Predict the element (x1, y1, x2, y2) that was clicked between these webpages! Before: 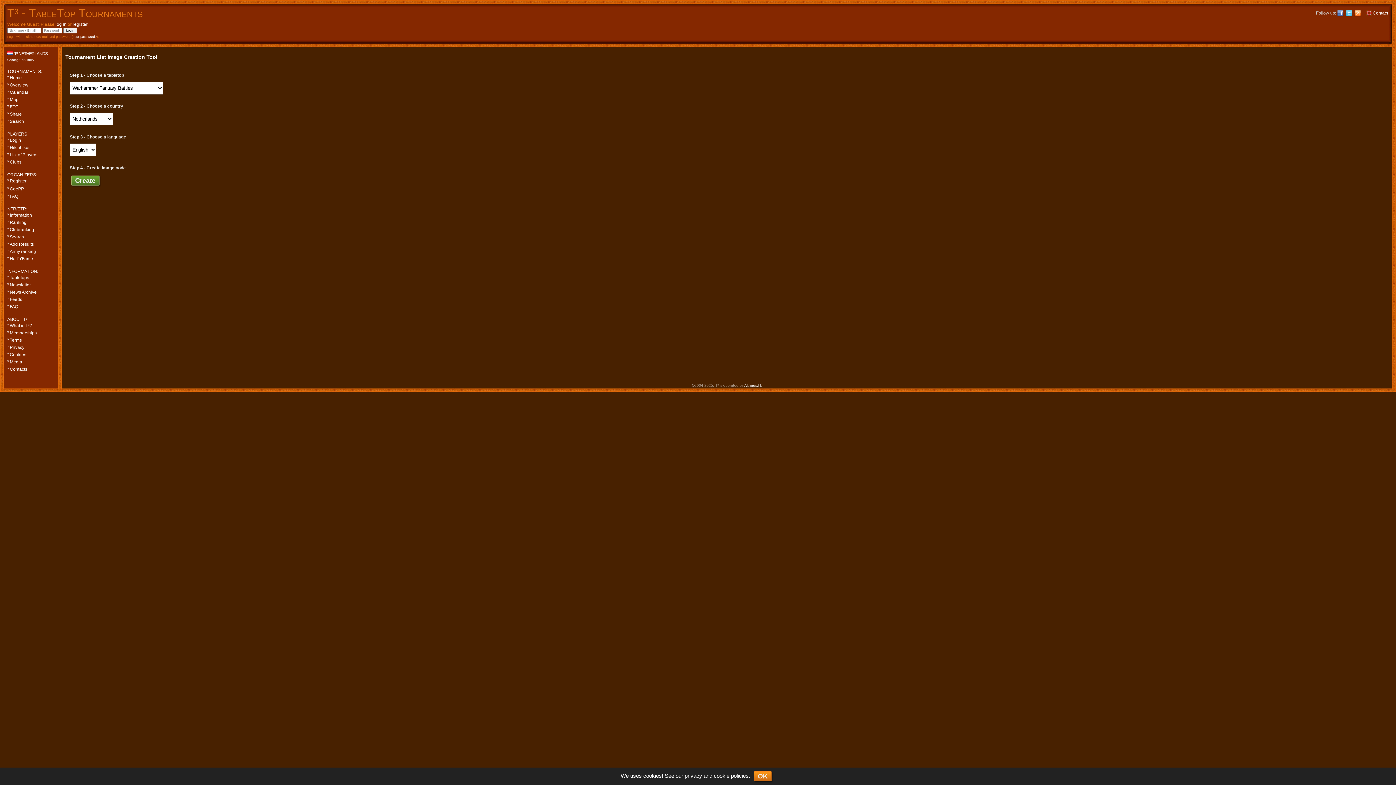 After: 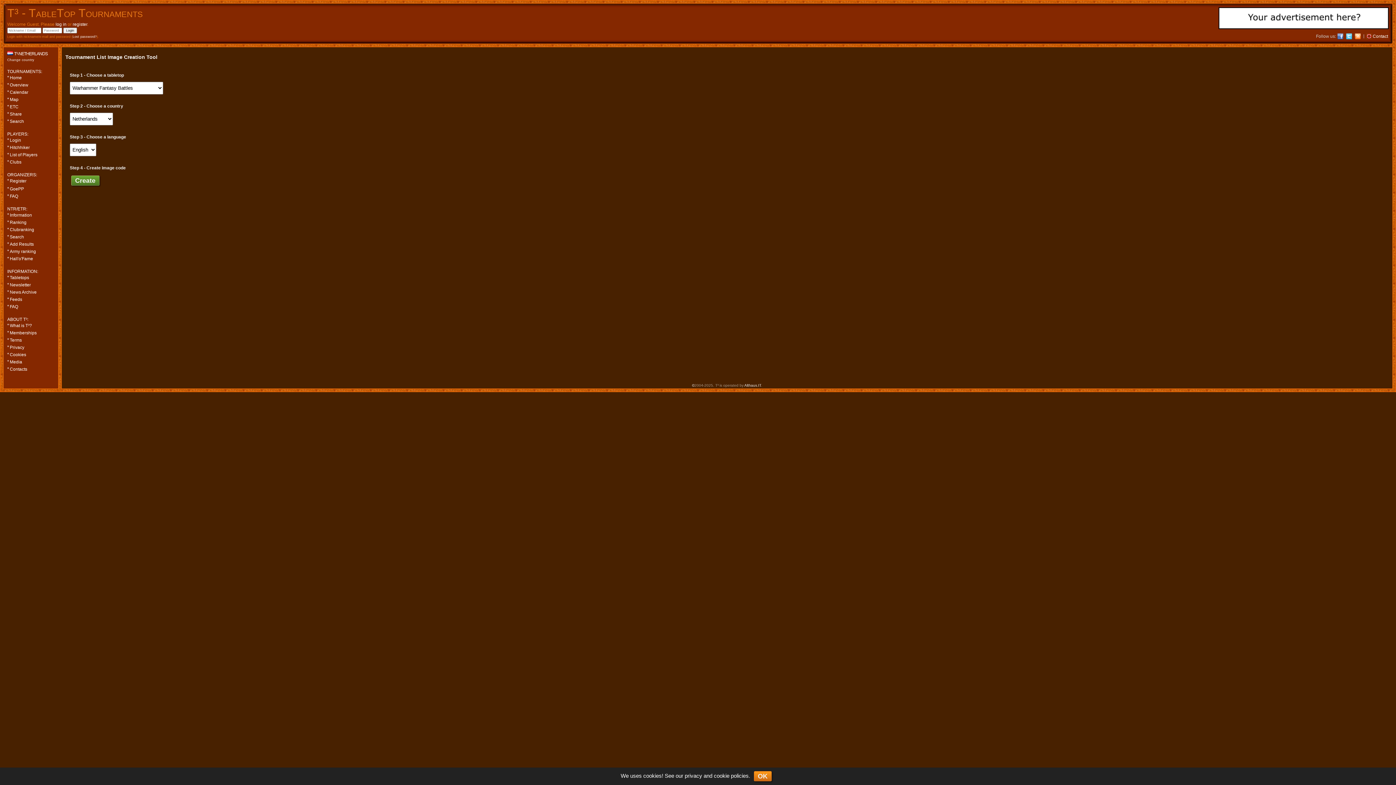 Action: bbox: (9, 111, 52, 117) label: Share